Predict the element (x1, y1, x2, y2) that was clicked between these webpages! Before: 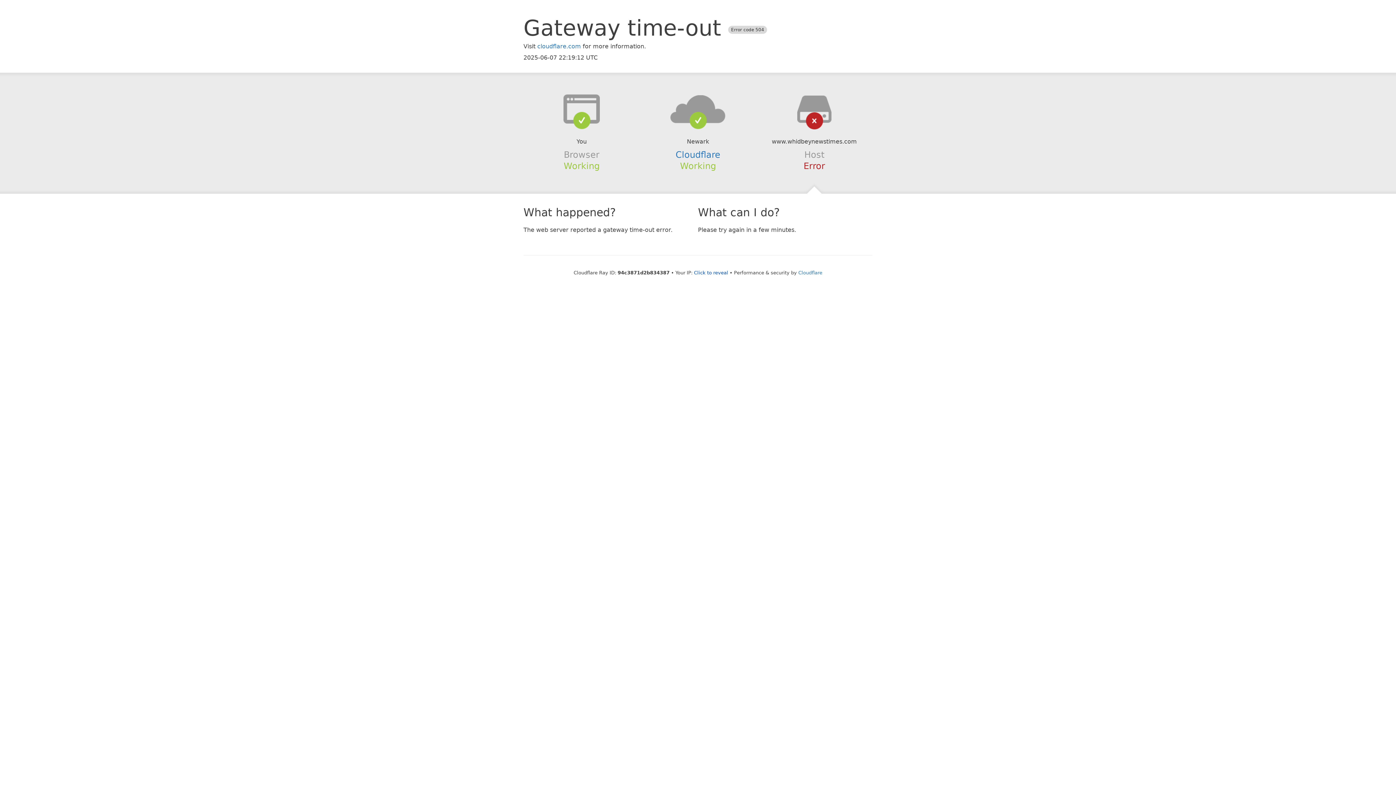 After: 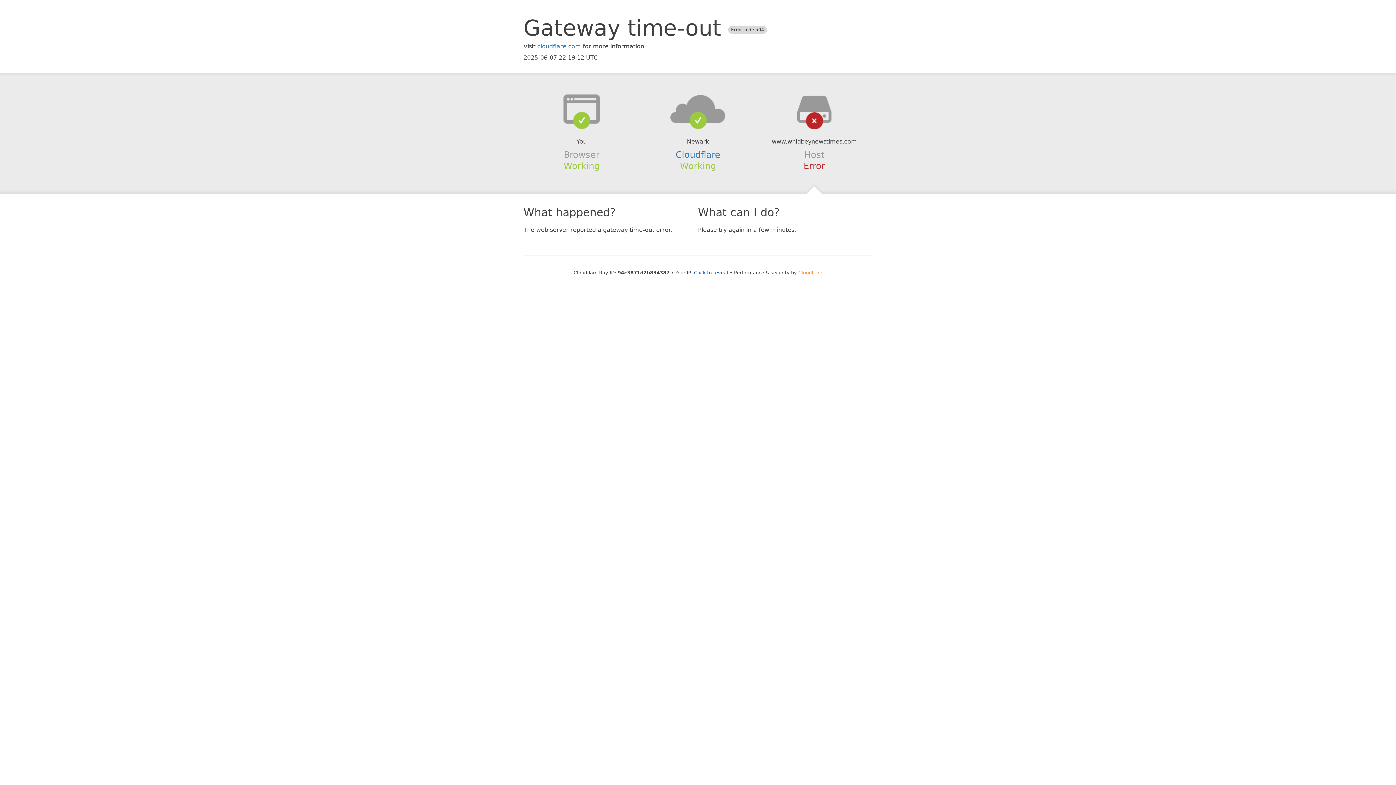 Action: label: Cloudflare bbox: (798, 270, 822, 275)